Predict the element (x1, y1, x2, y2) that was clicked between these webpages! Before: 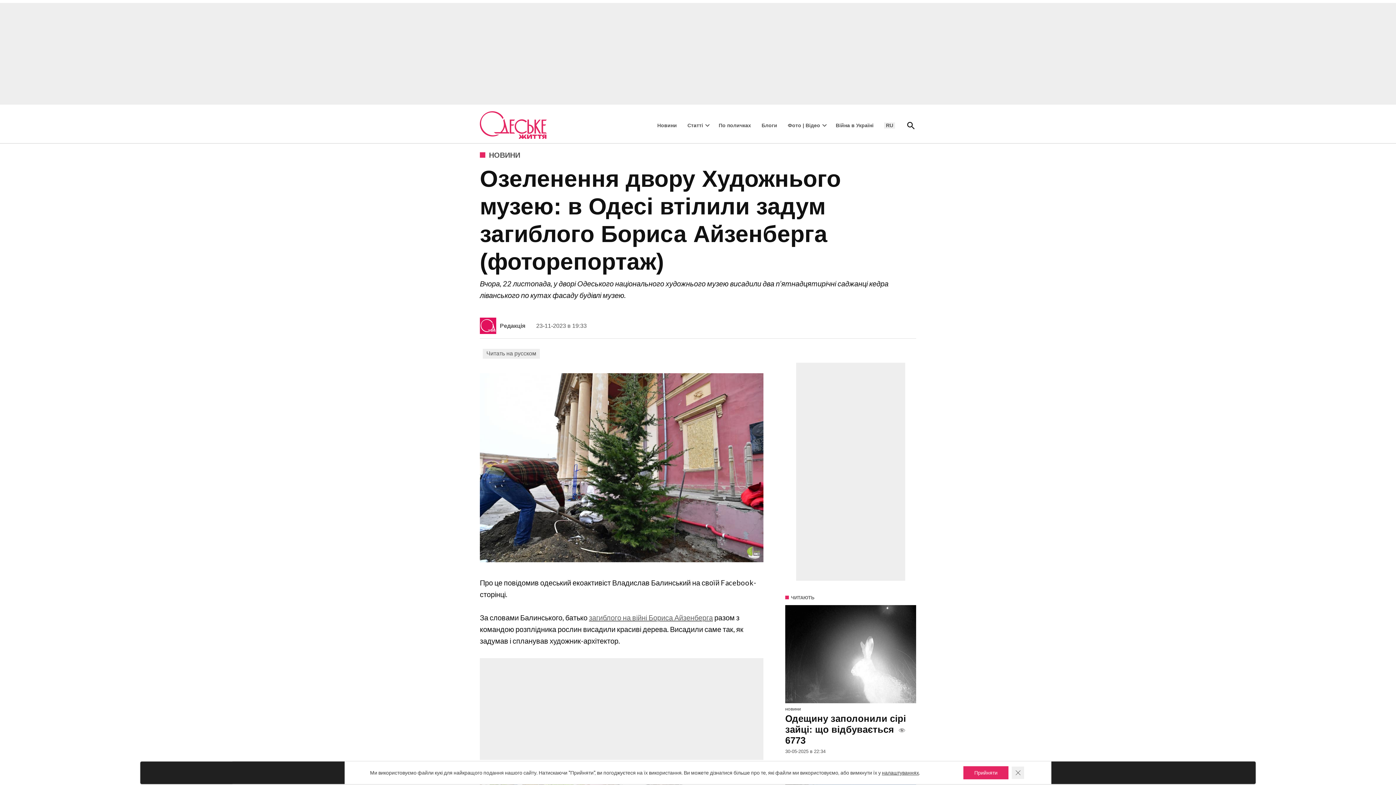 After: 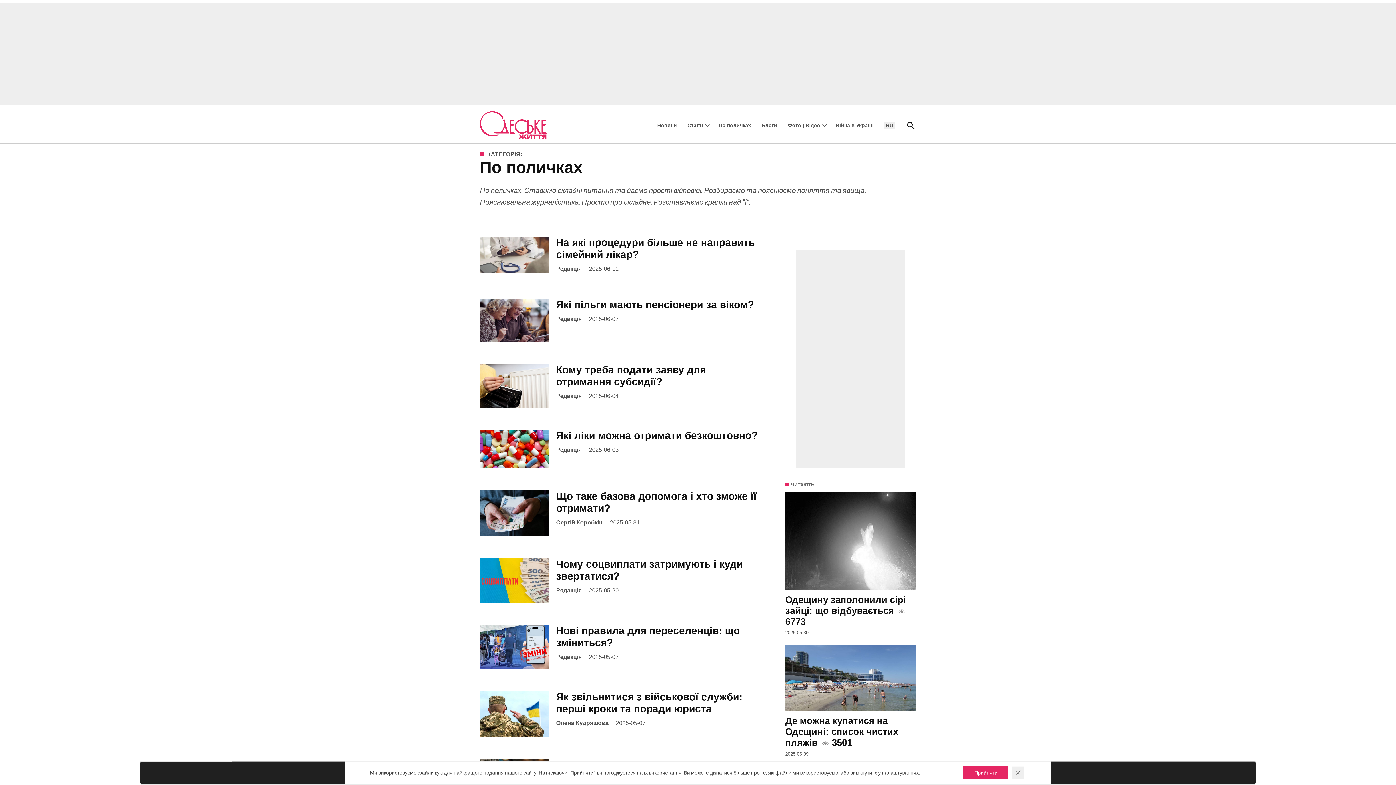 Action: bbox: (715, 120, 754, 130) label: По поличках